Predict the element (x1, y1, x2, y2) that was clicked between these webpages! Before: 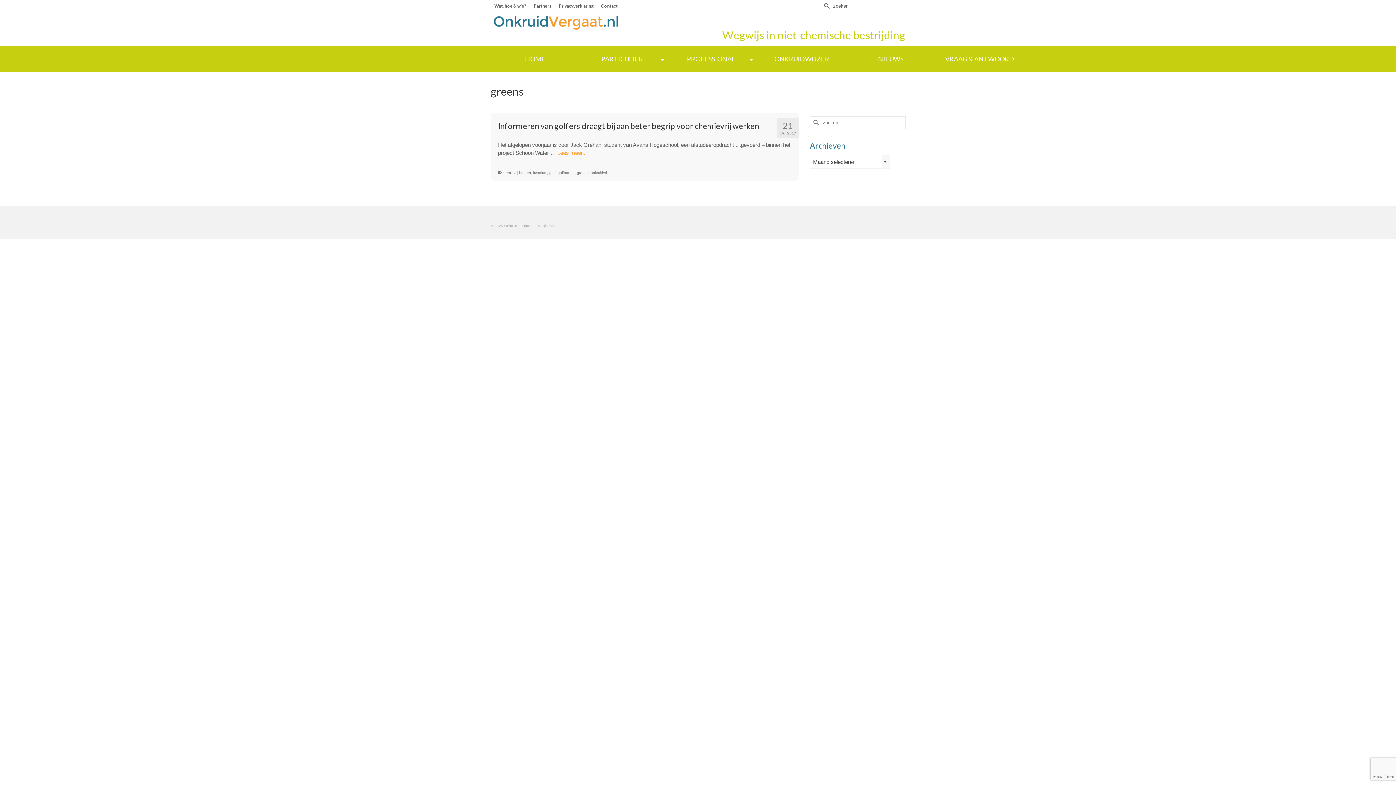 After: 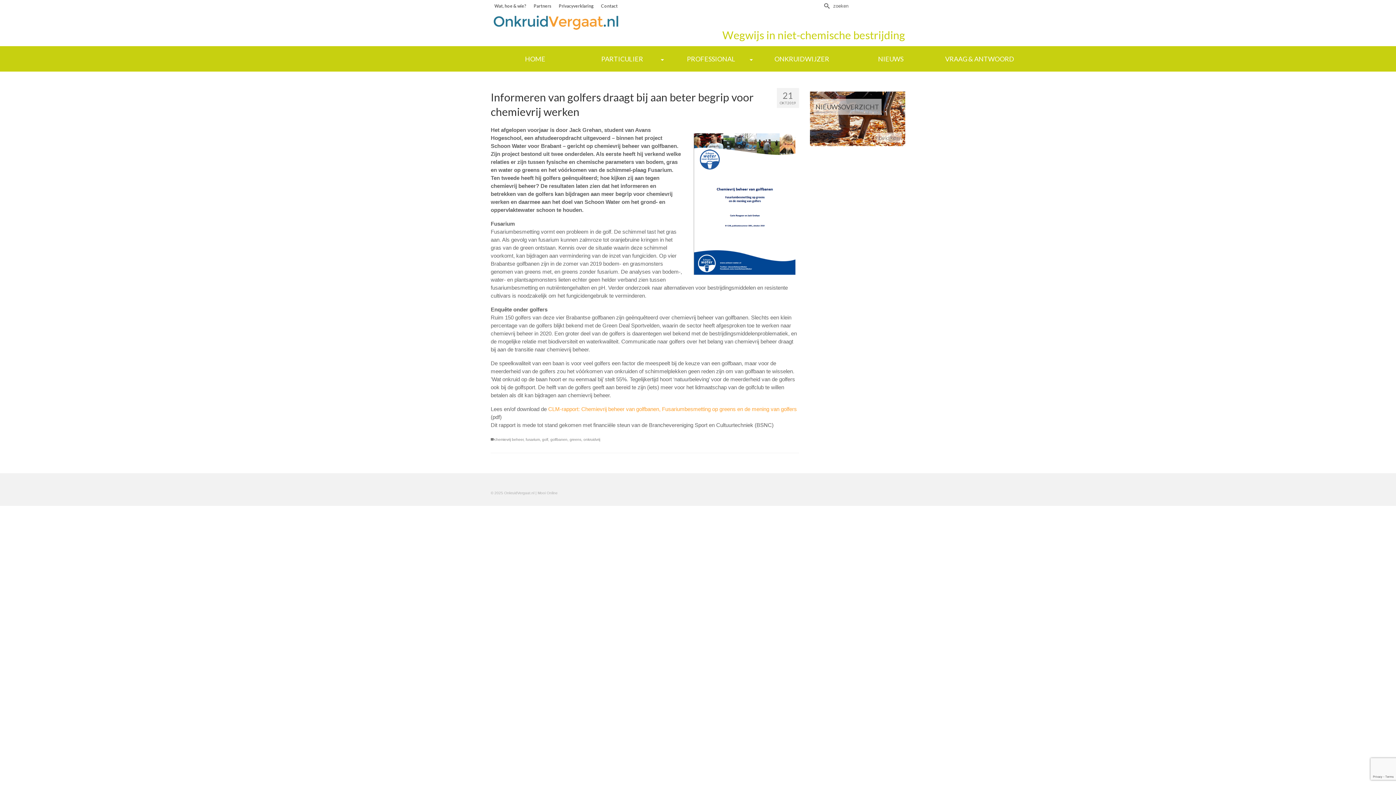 Action: bbox: (557, 149, 586, 156) label: Lees meer...
“Informeren van golfers draagt bij aan beter begrip voor chemievrij werken”